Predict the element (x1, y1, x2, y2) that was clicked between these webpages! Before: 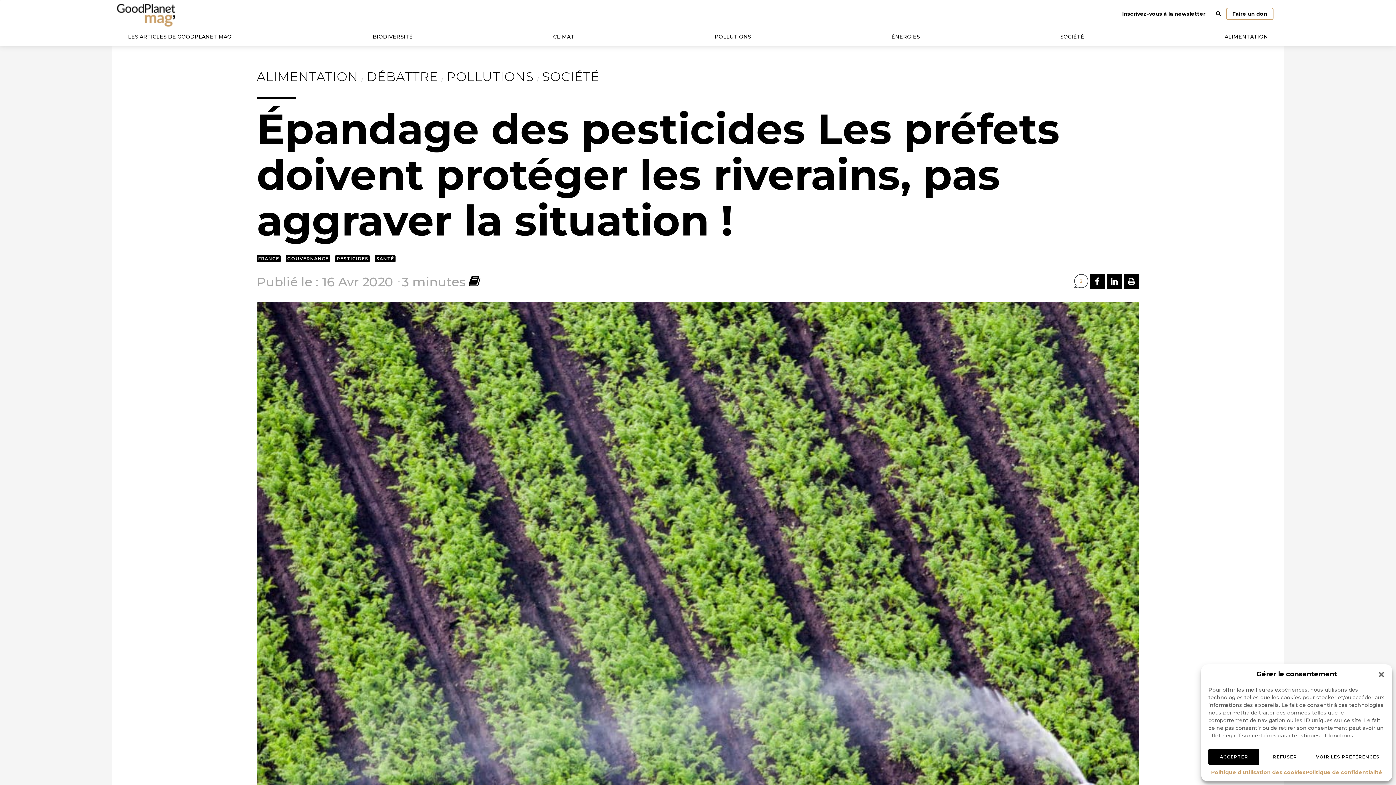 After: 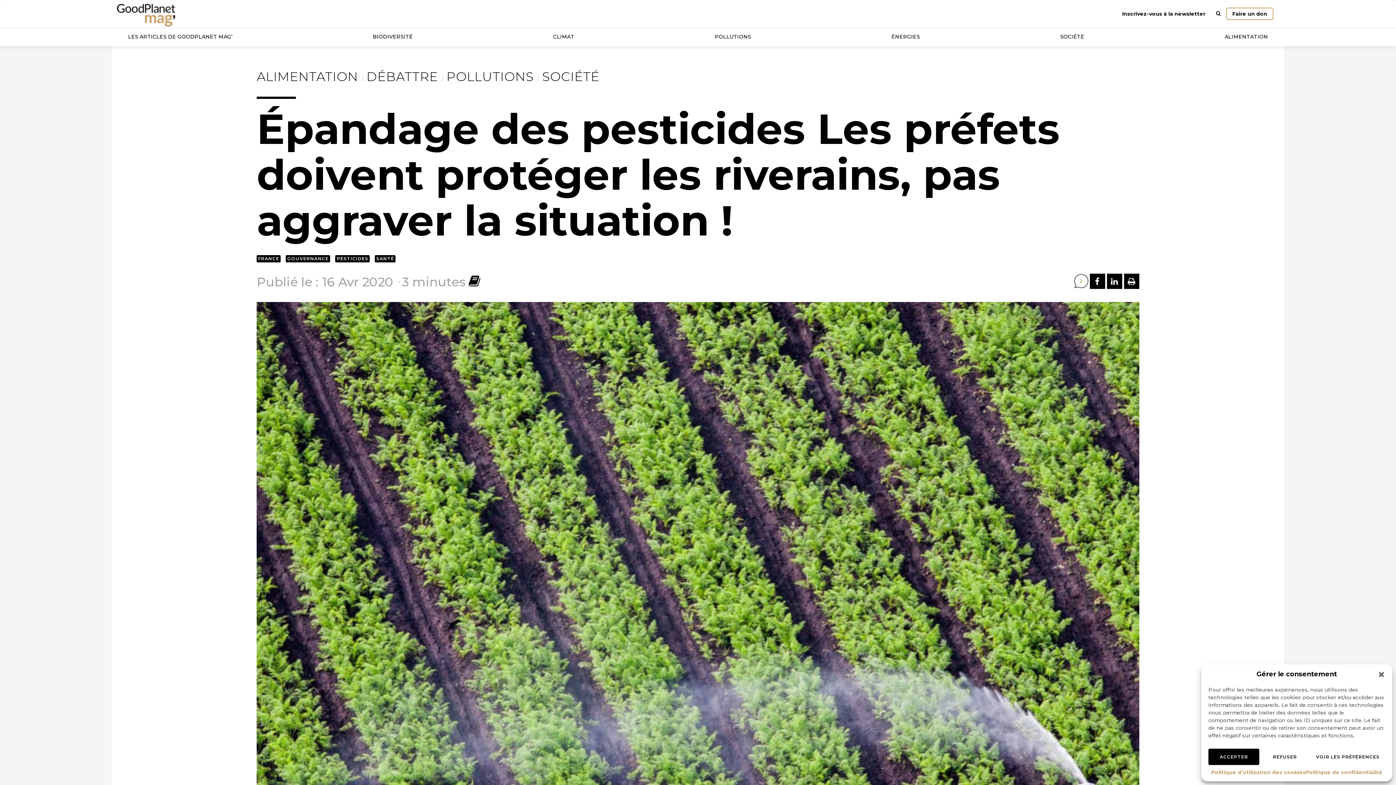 Action: bbox: (168, 292, 183, 307) label: PARTAGER SUR LINKEDIN